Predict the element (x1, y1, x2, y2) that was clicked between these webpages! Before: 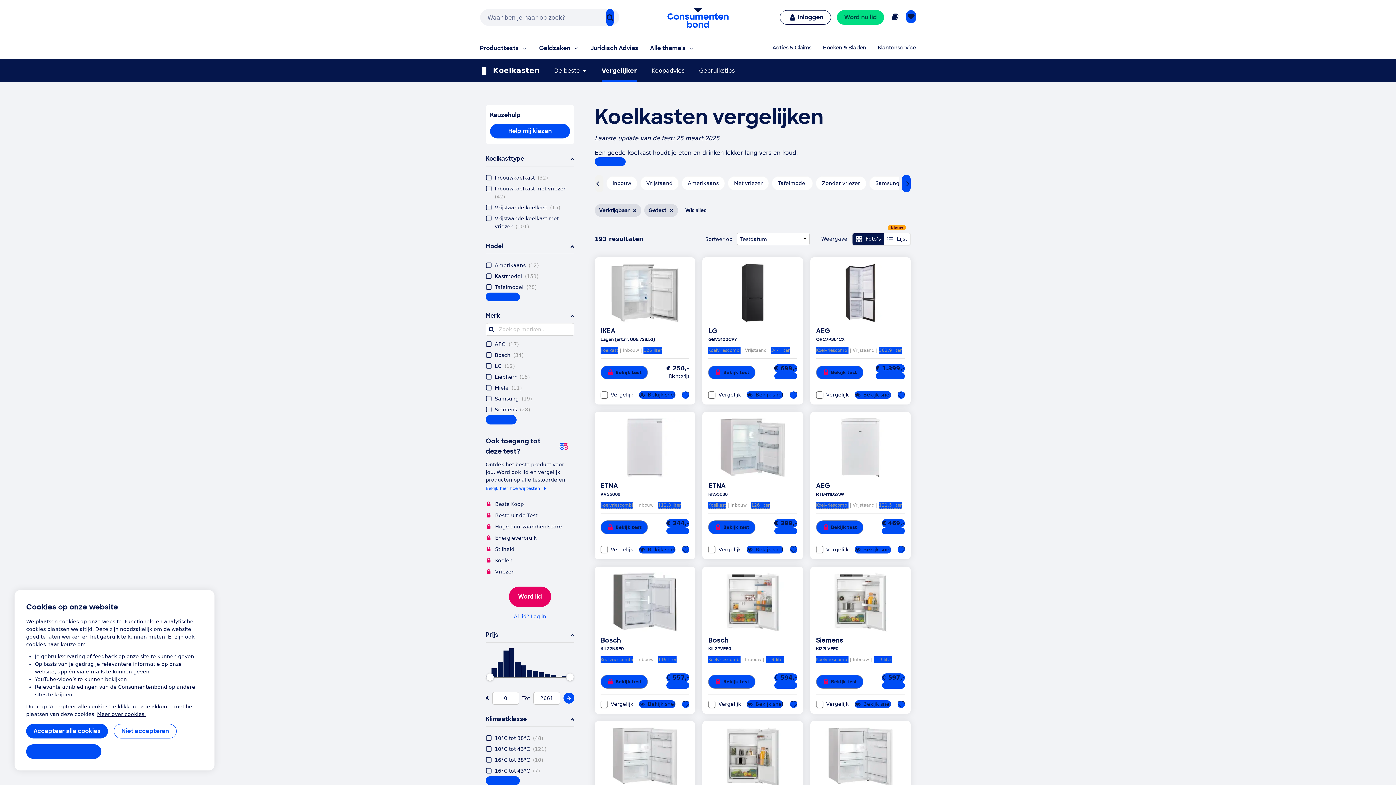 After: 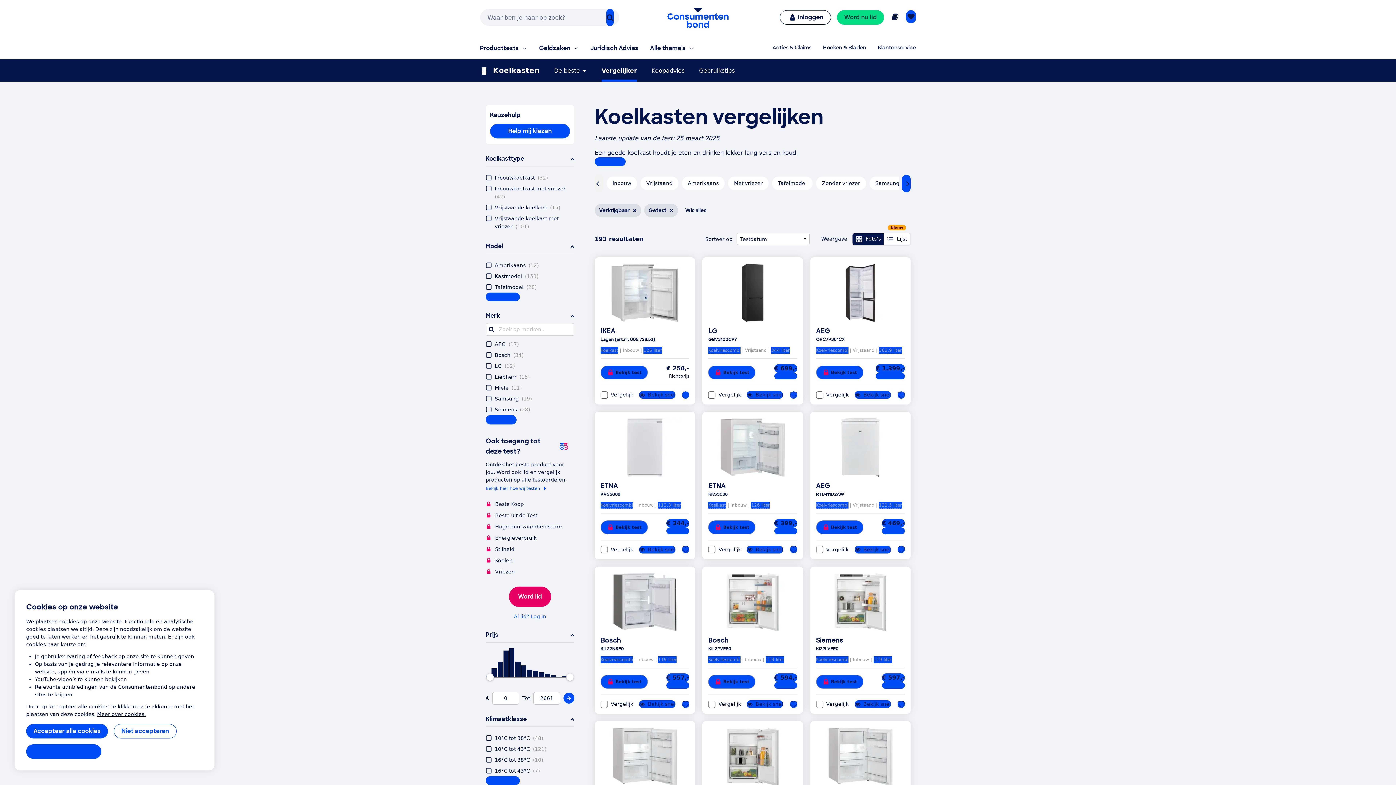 Action: label: IKEA Lagan (art.nr. 005.728.53) toevoegen aan je favorieten bbox: (682, 391, 689, 398)